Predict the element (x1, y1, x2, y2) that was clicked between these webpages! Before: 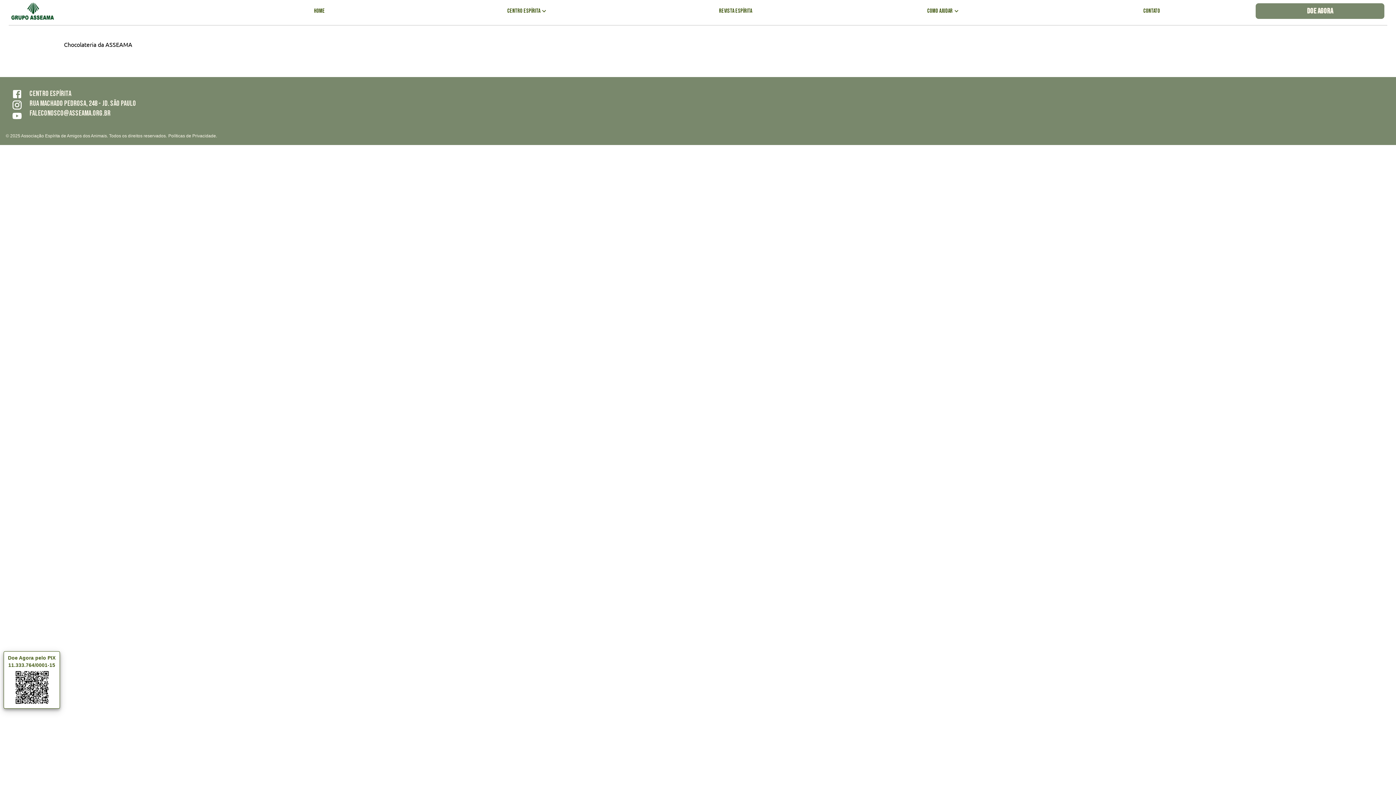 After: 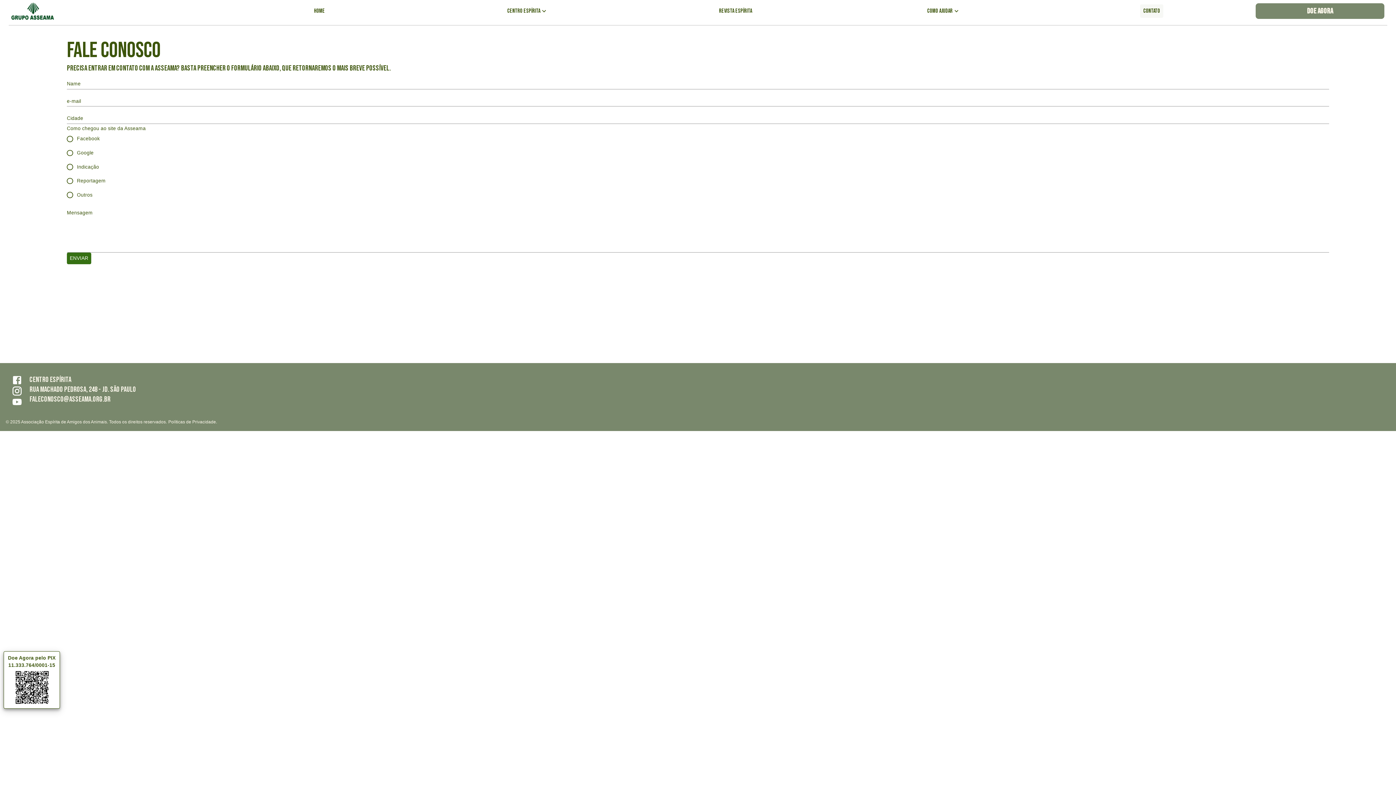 Action: bbox: (1140, 4, 1163, 17) label: CONTATO